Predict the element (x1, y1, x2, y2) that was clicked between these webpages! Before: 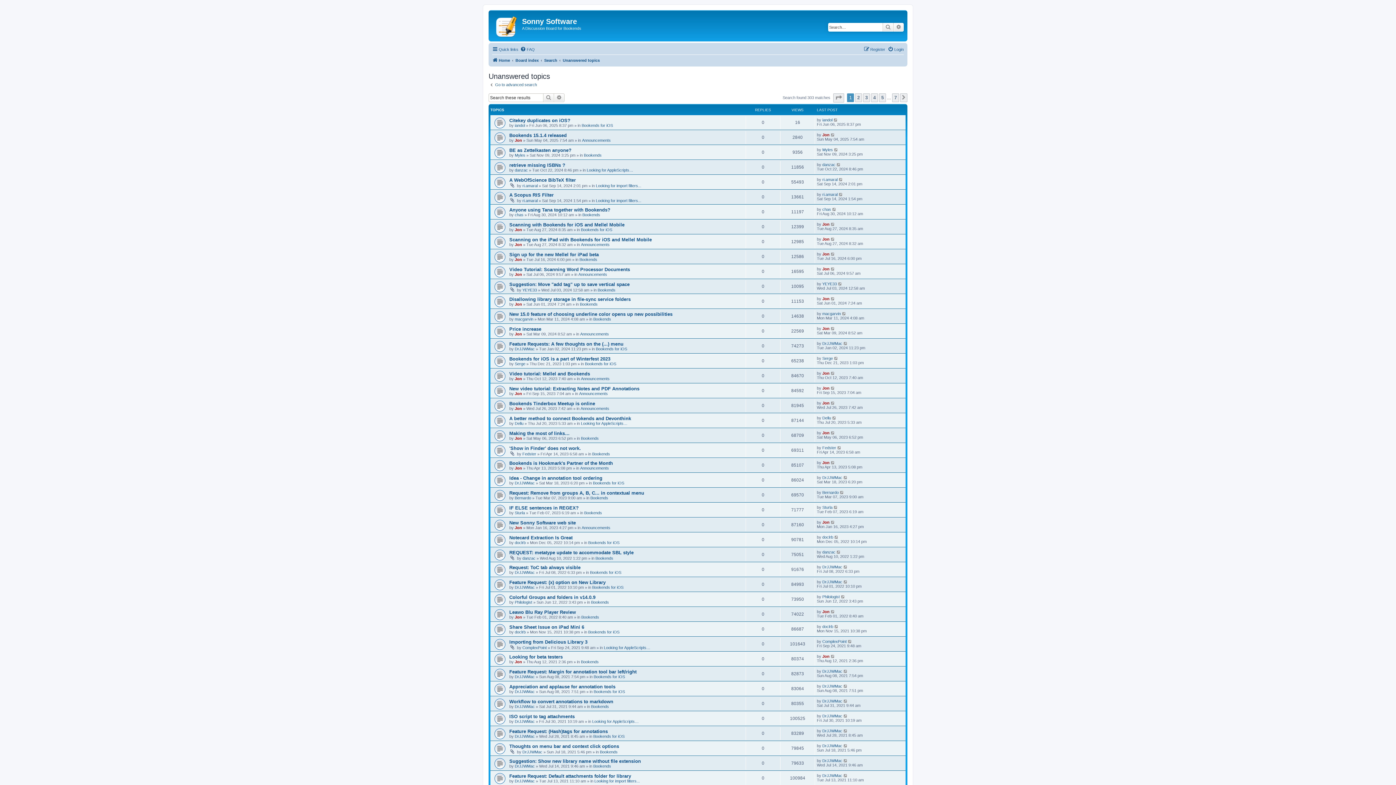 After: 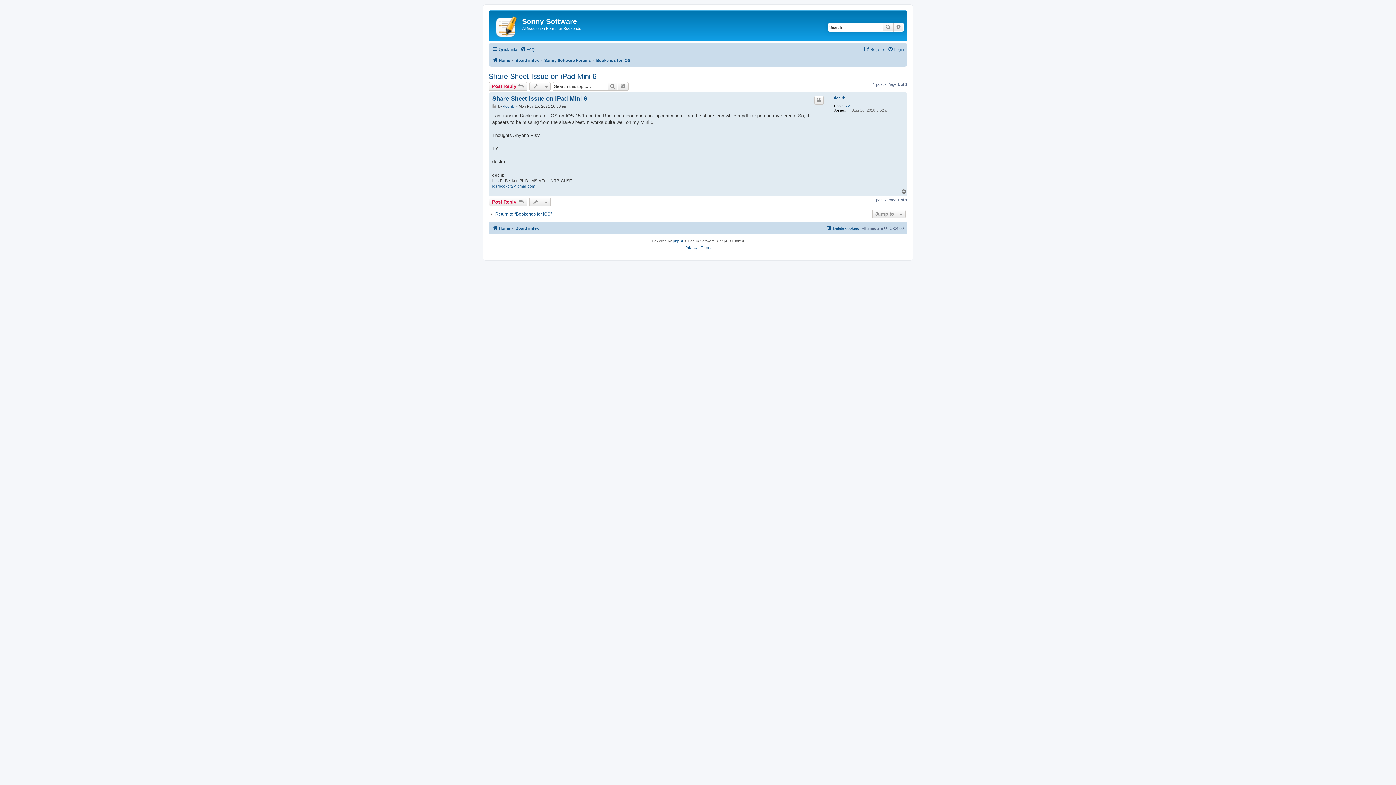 Action: label: Share Sheet Issue on iPad Mini 6 bbox: (509, 624, 584, 630)